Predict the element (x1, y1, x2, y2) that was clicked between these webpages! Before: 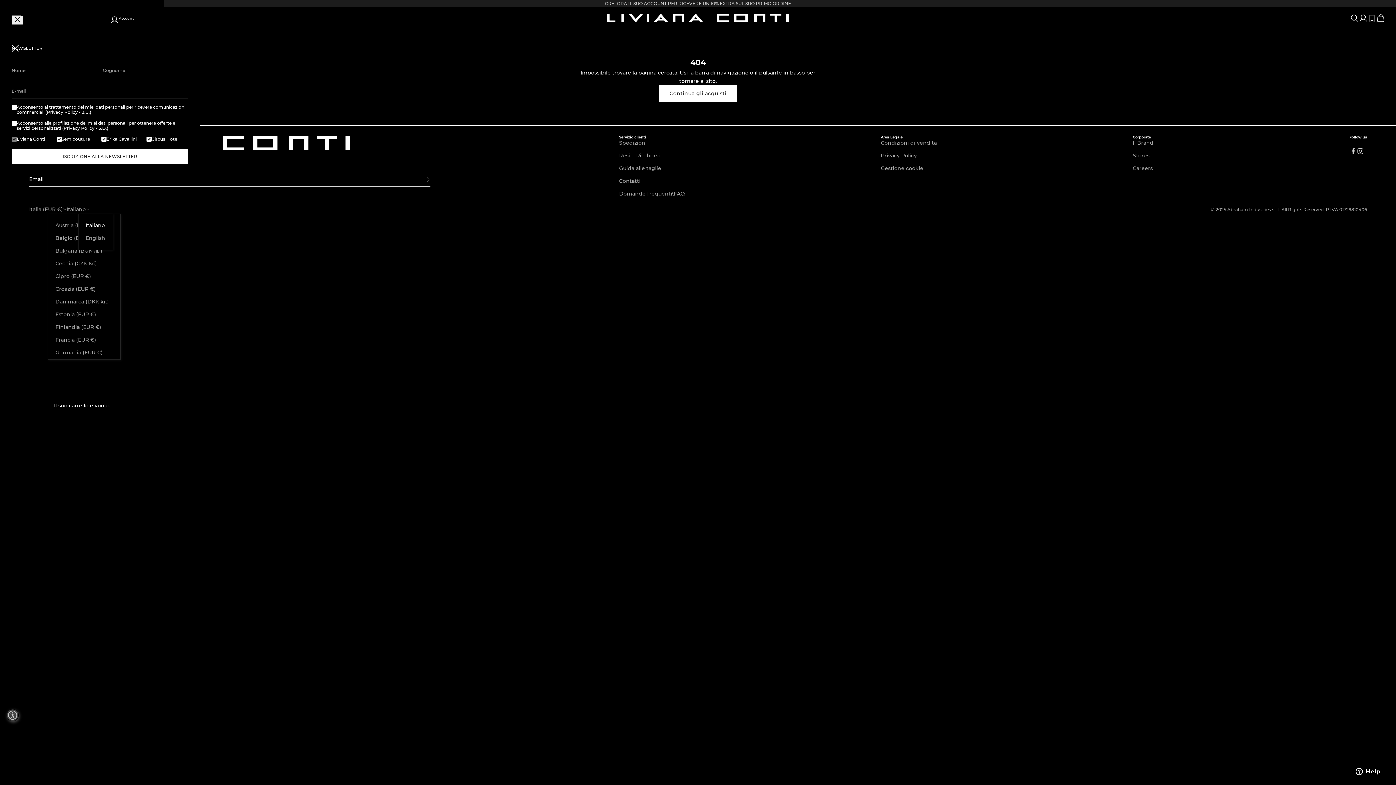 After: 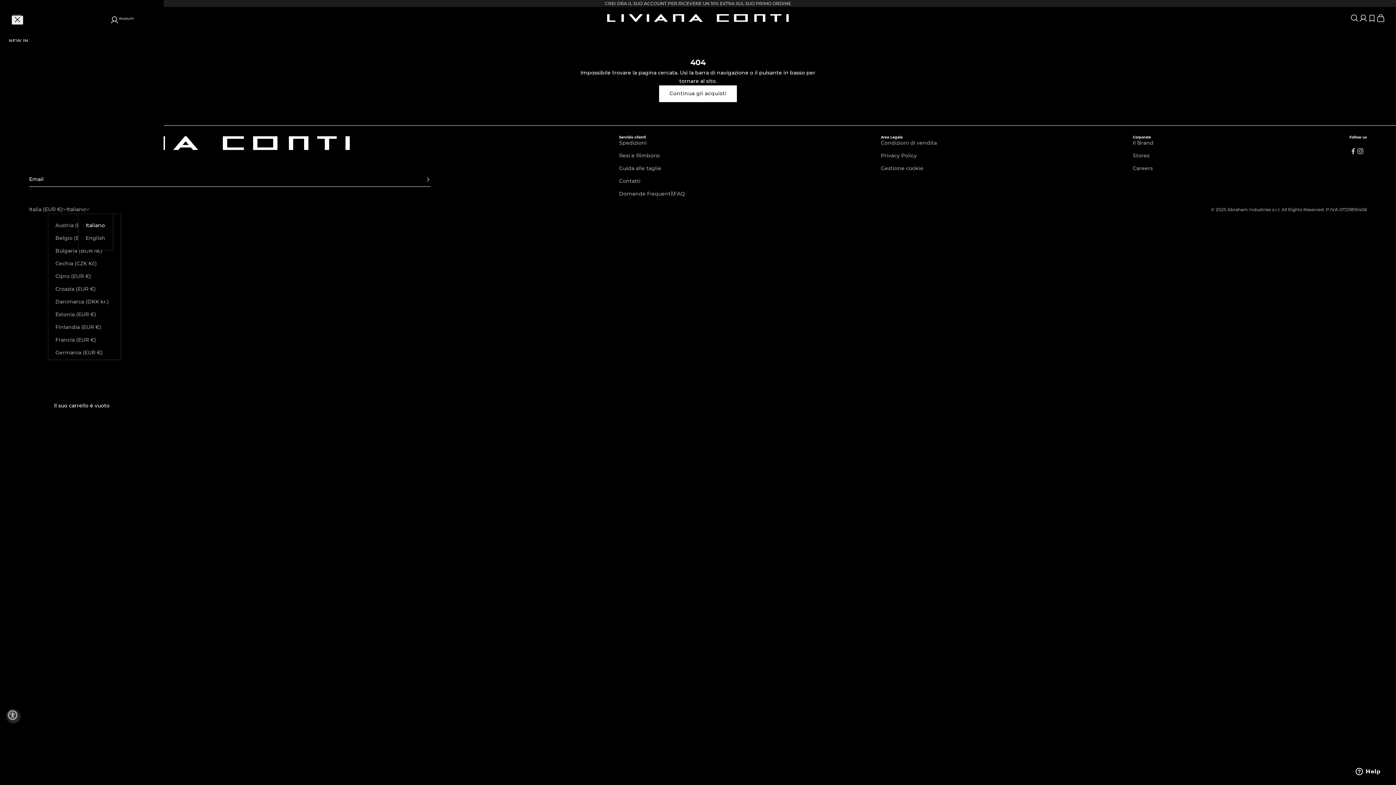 Action: bbox: (85, 221, 105, 229) label: Italiano